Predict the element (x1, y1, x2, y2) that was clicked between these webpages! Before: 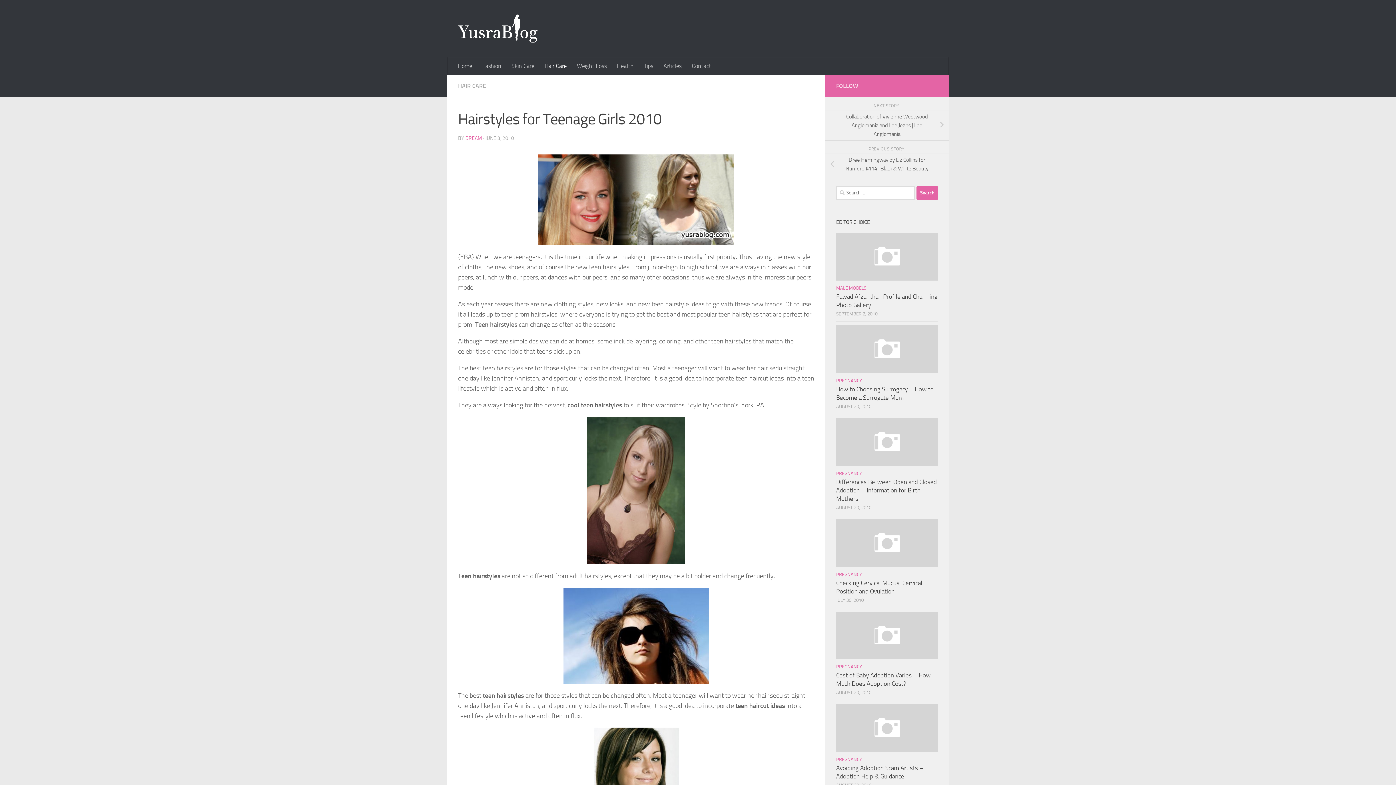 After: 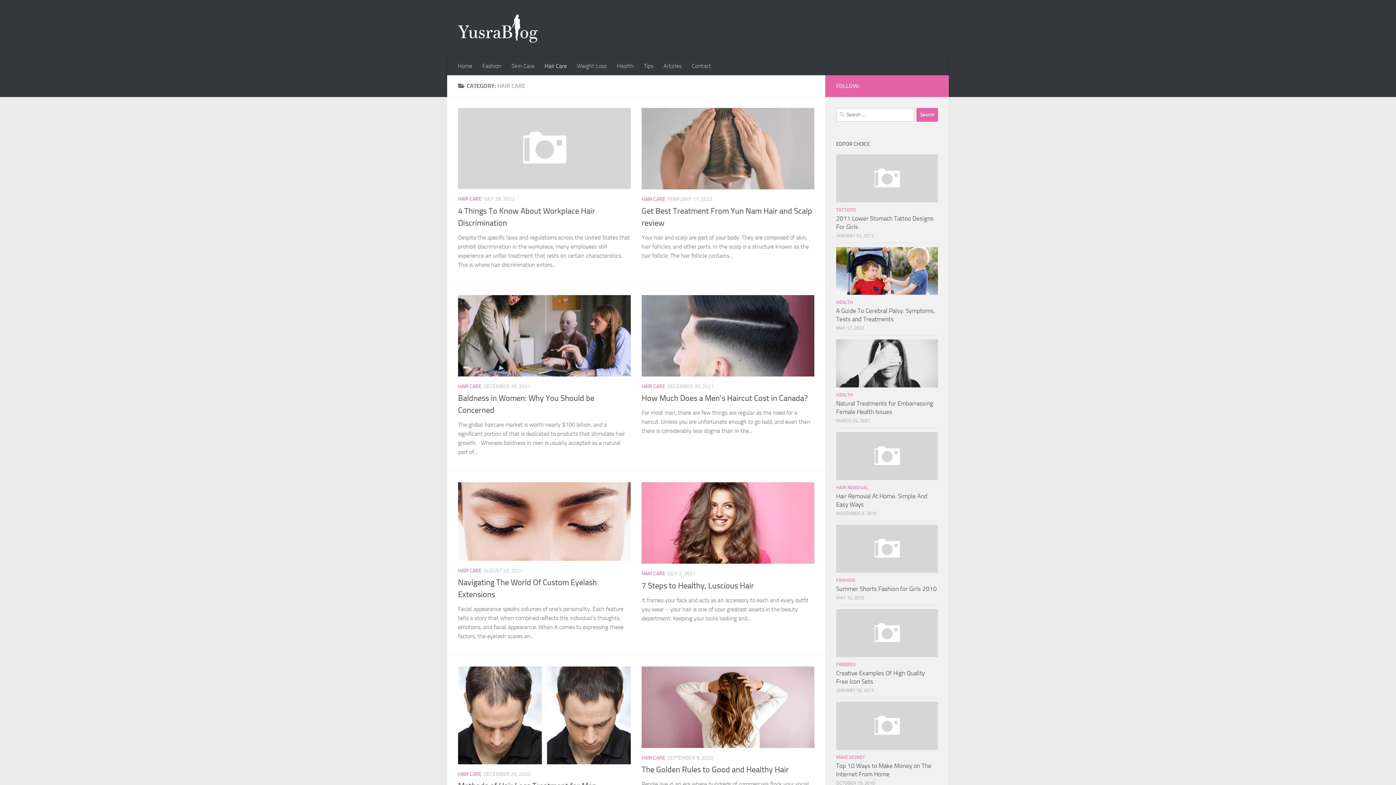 Action: label: HAIR CARE bbox: (458, 82, 486, 89)